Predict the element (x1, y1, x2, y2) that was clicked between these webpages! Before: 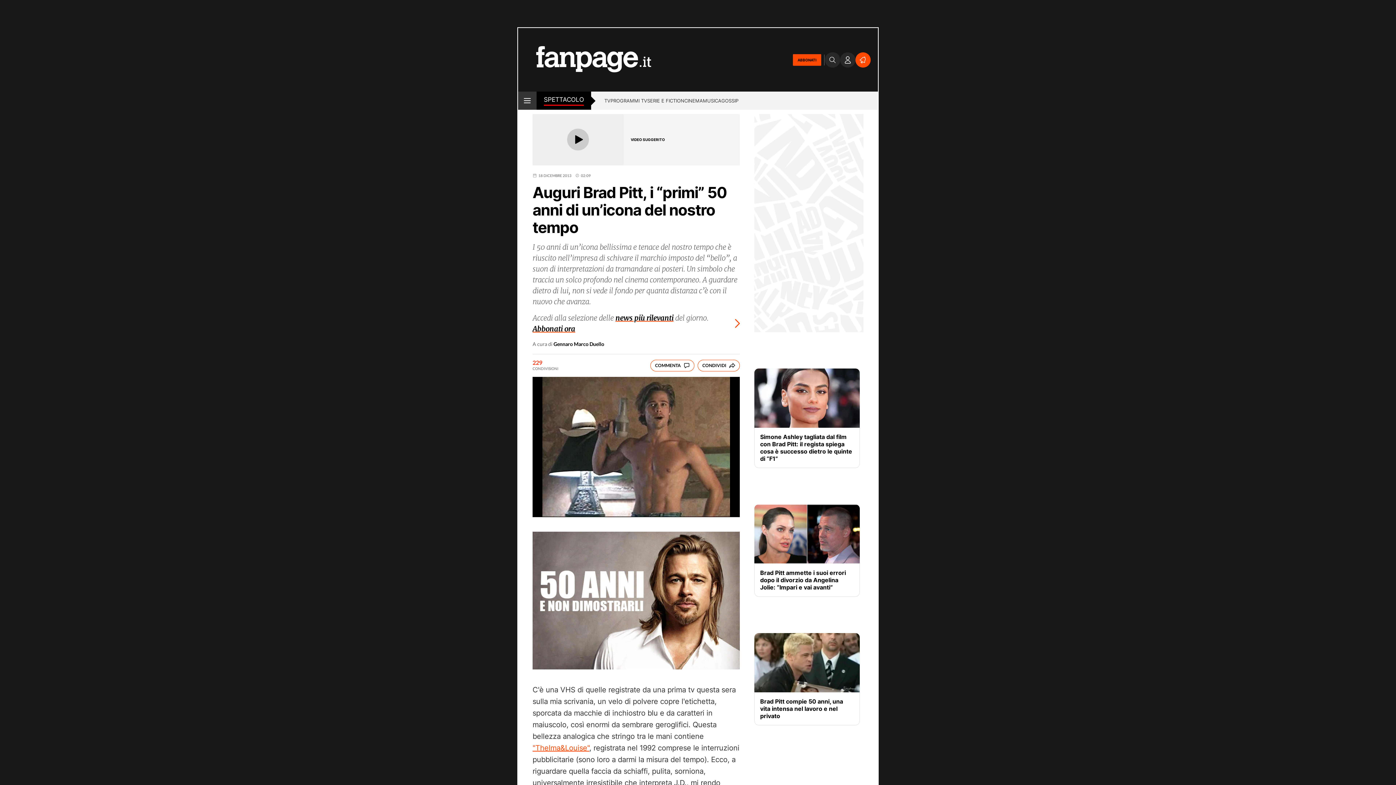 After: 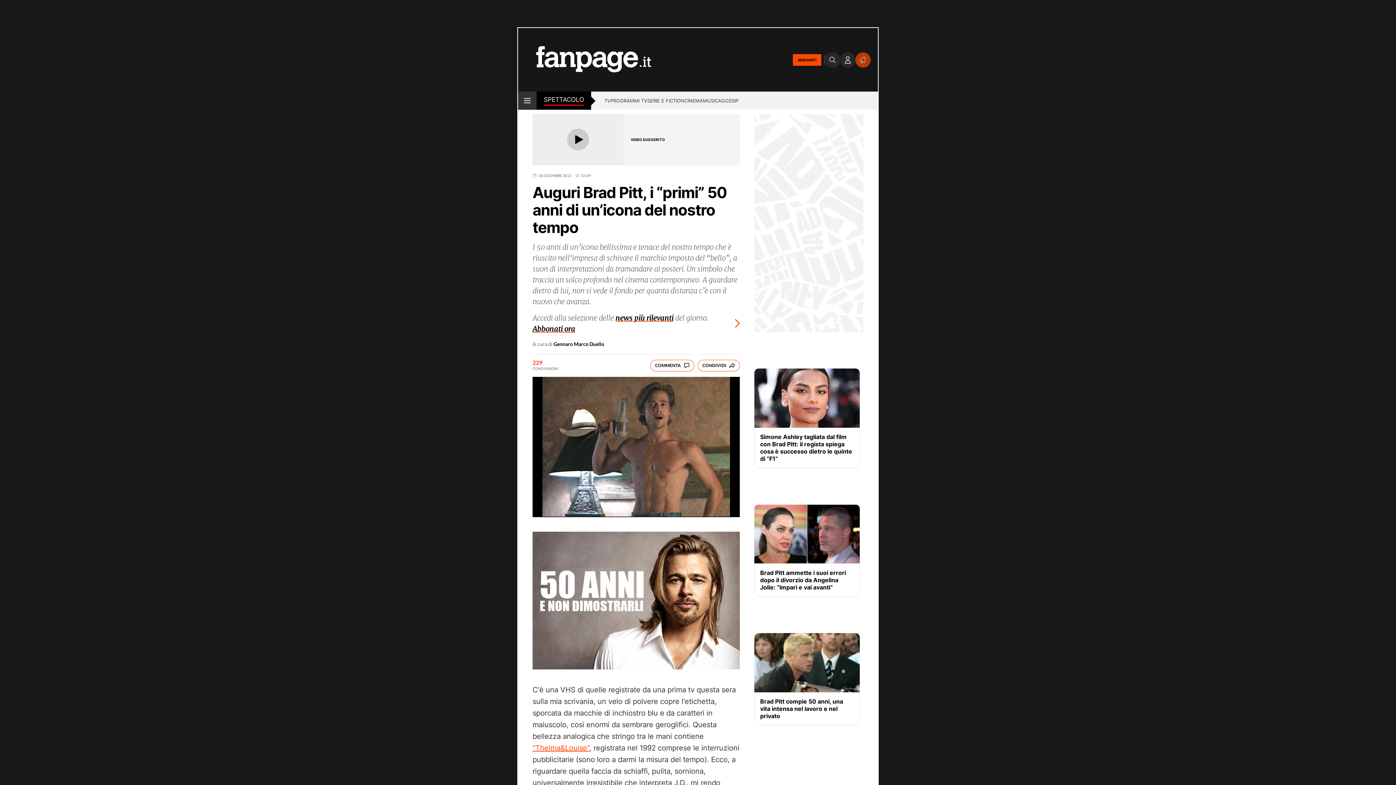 Action: bbox: (855, 52, 870, 67)